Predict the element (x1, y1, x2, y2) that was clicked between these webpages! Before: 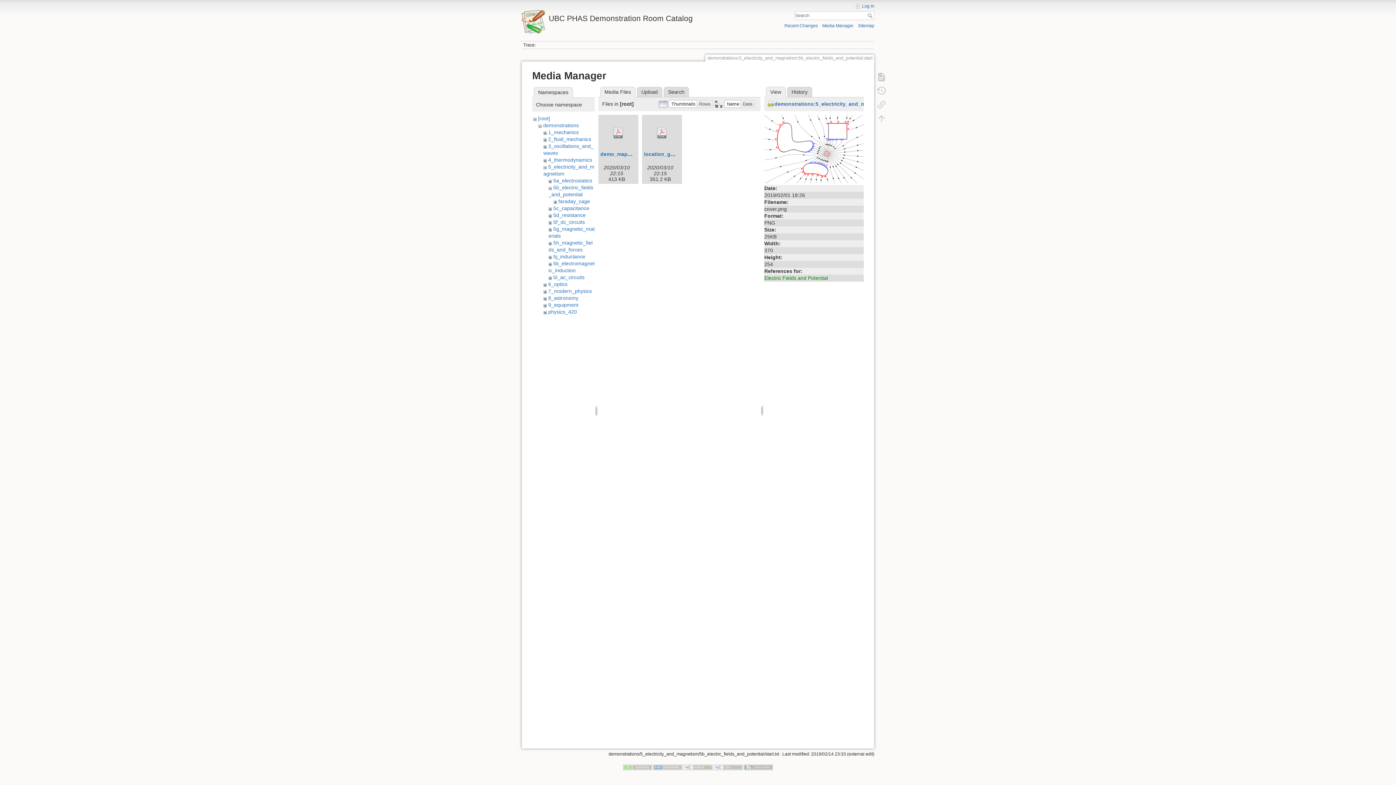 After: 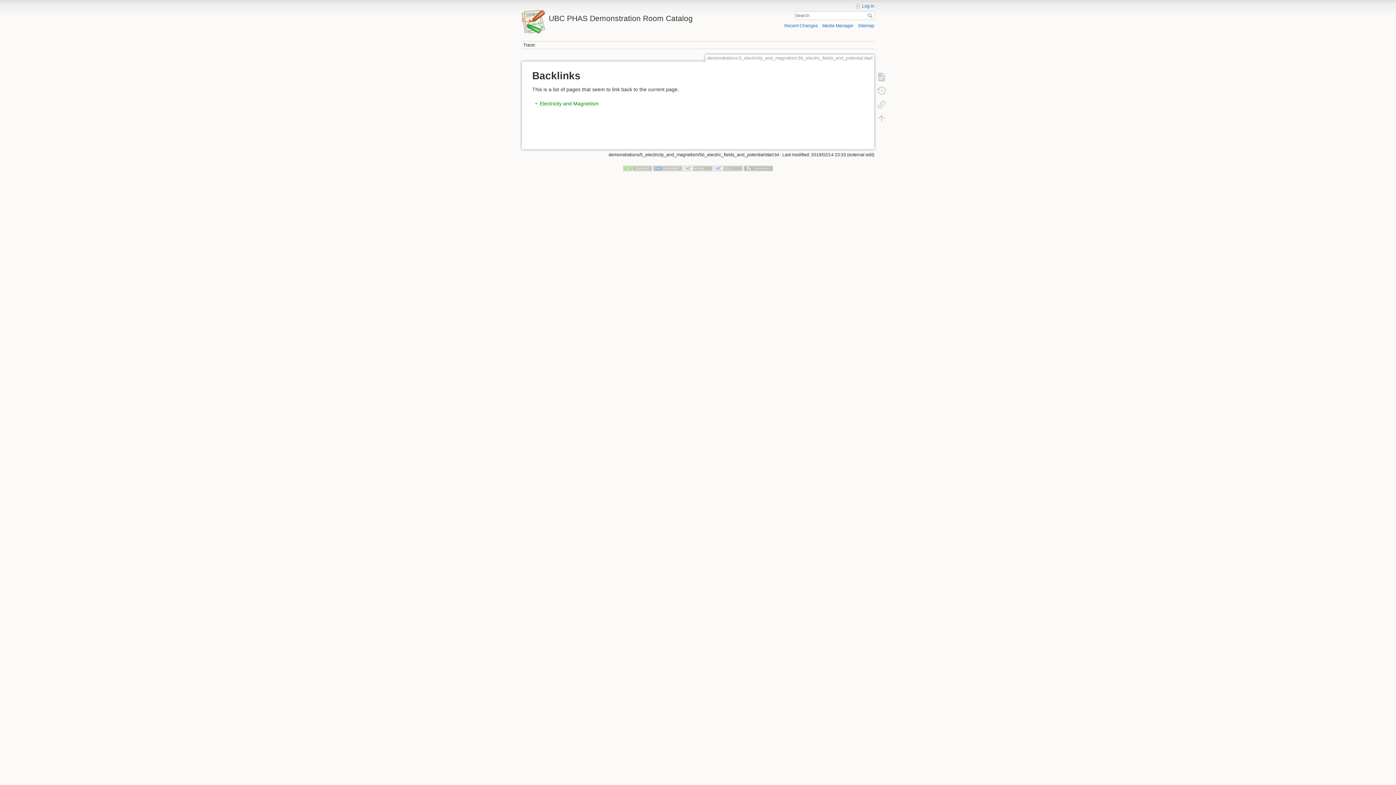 Action: bbox: (873, 97, 890, 111)